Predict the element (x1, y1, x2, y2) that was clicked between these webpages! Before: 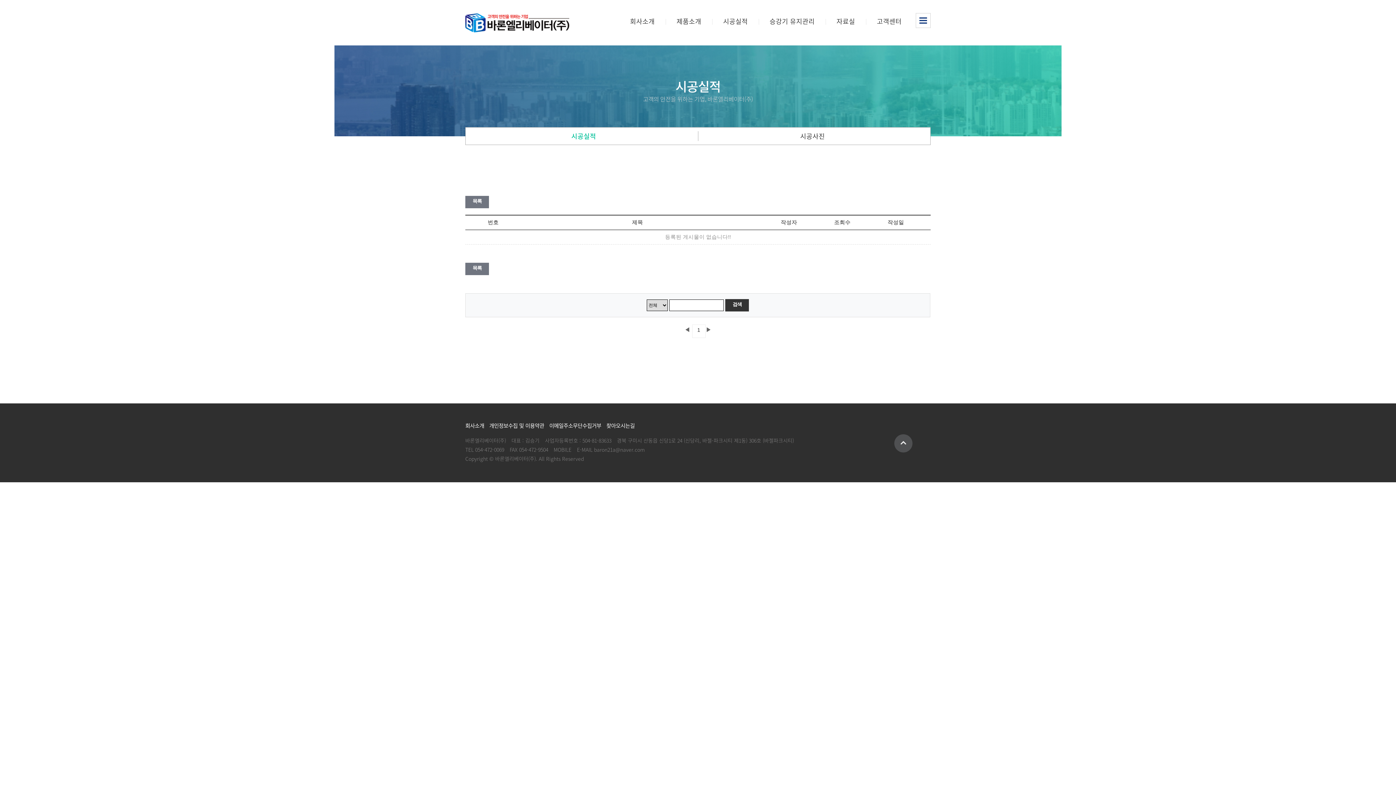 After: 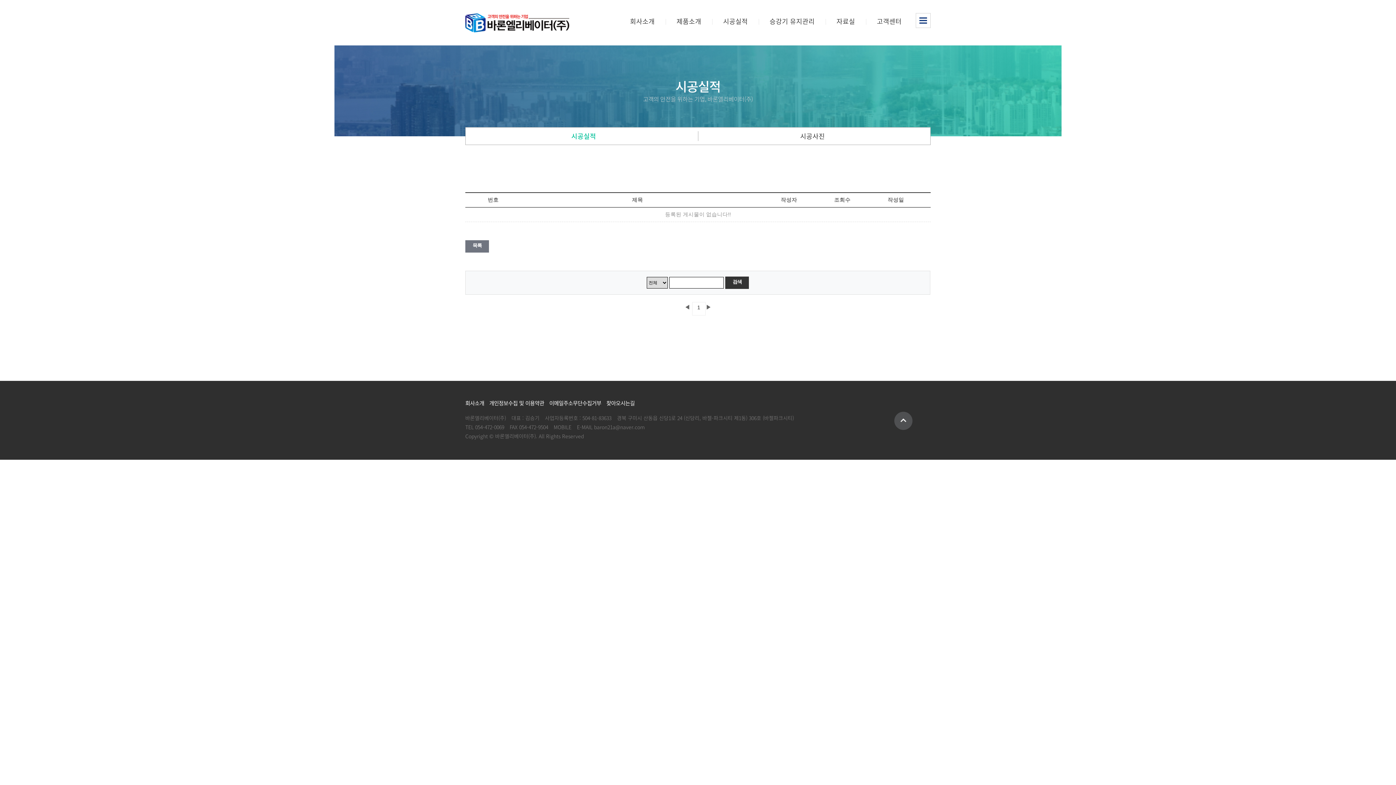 Action: label: 목록 bbox: (465, 196, 489, 208)